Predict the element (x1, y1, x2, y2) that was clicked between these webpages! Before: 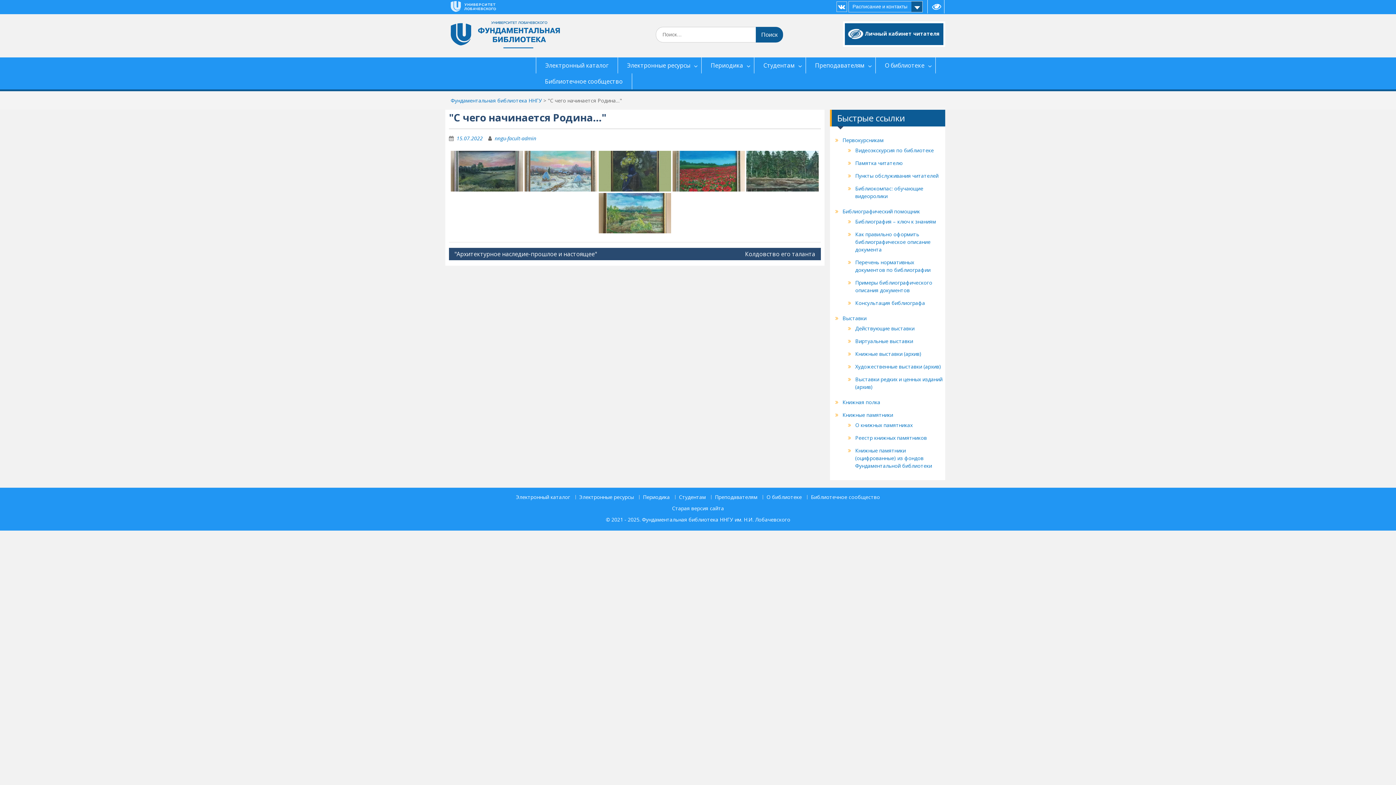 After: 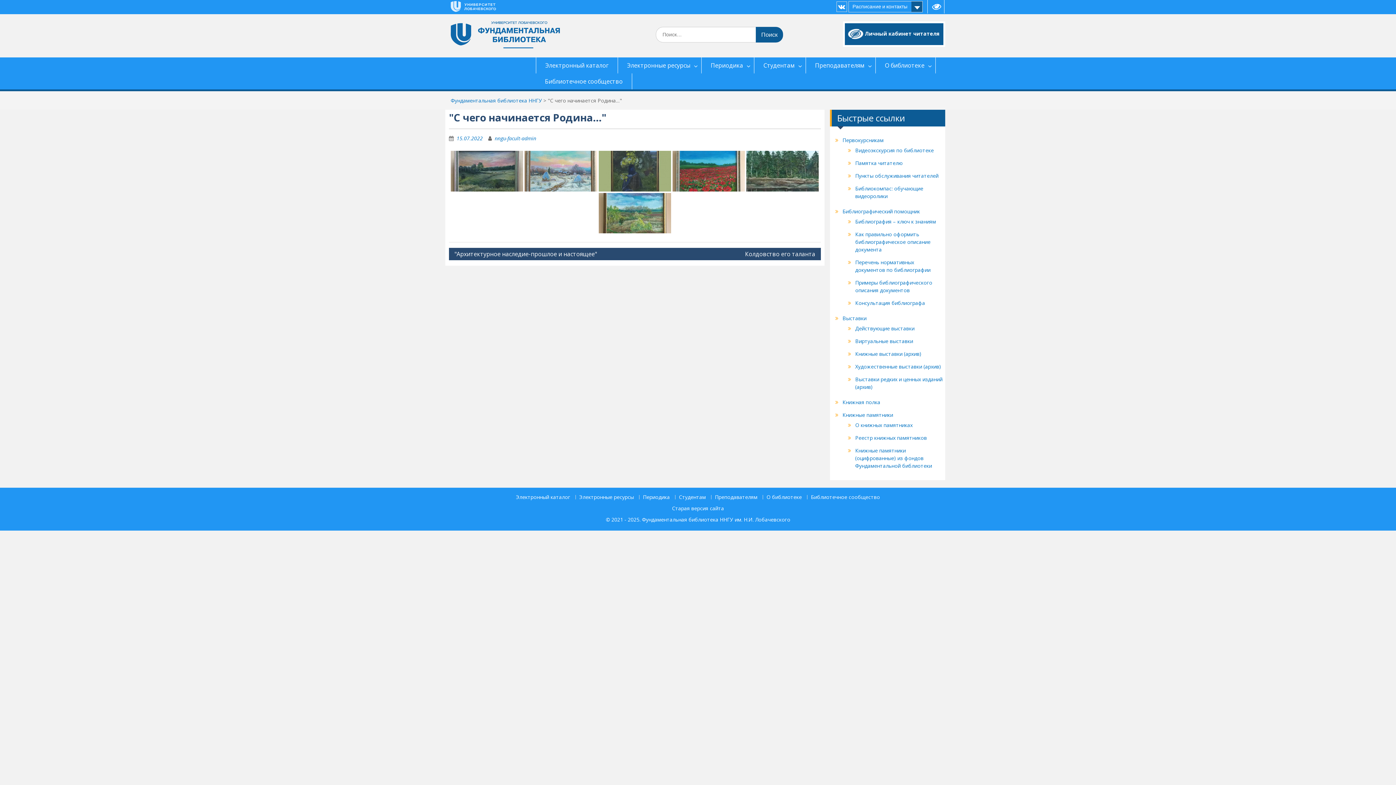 Action: bbox: (450, 6, 496, 13)